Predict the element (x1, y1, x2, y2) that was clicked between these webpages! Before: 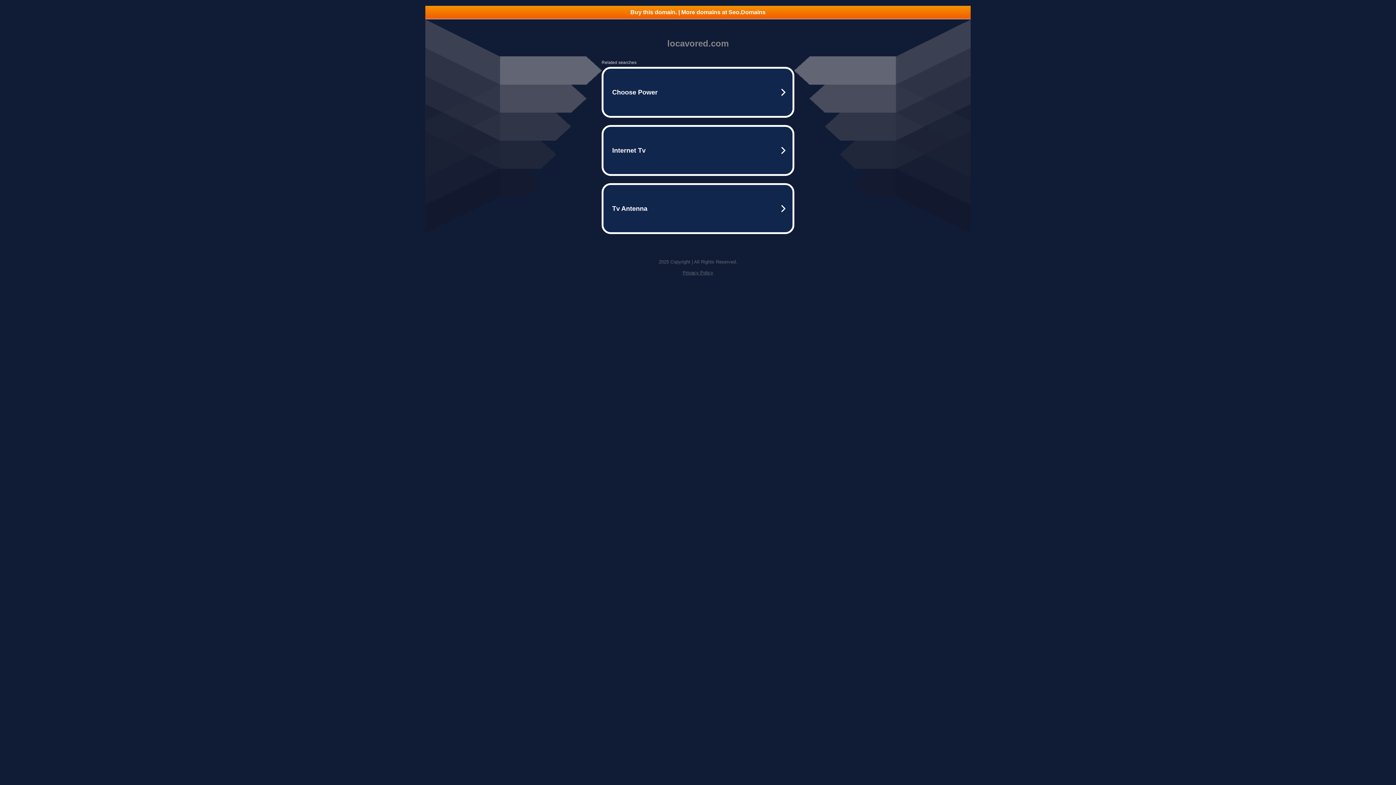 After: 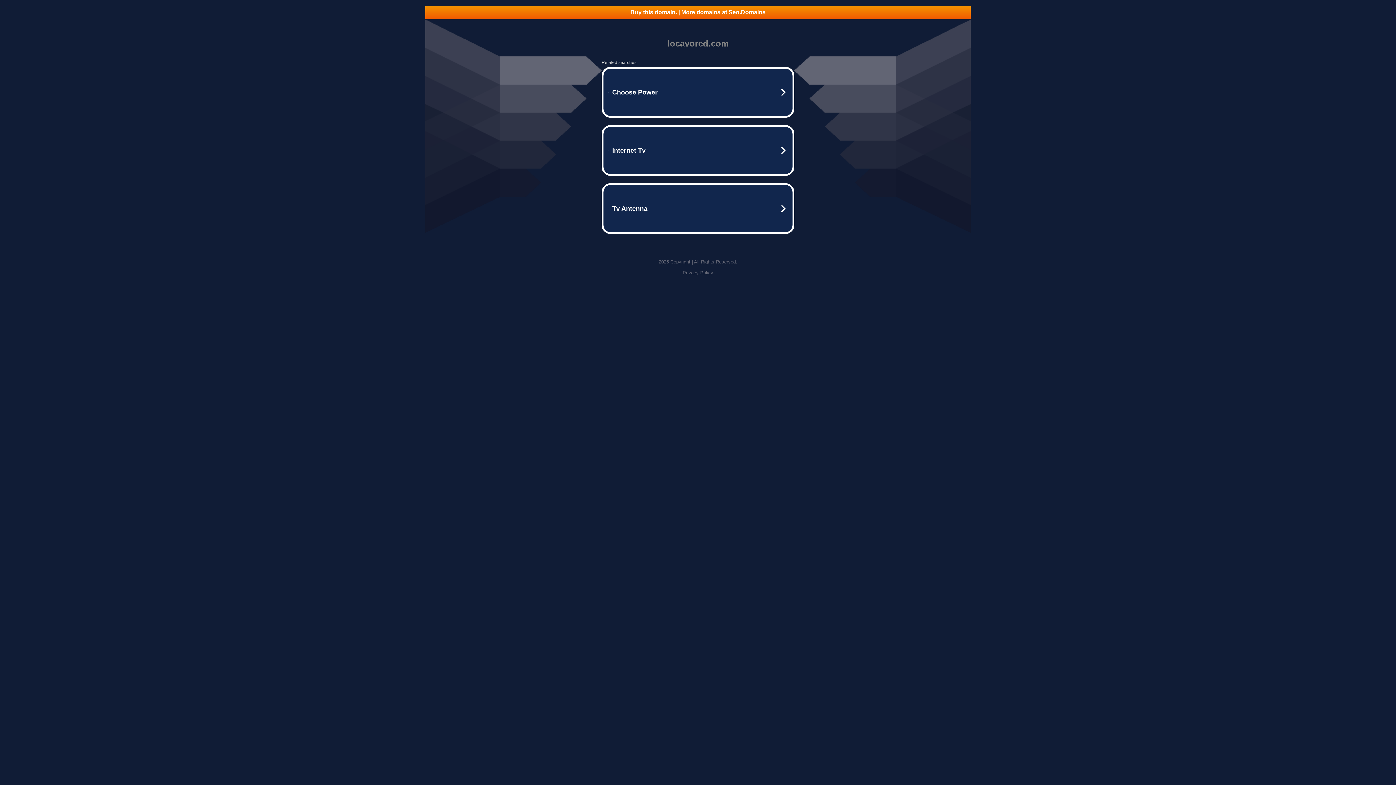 Action: label: Buy this domain. | More domains at Seo.Domains bbox: (425, 5, 970, 18)